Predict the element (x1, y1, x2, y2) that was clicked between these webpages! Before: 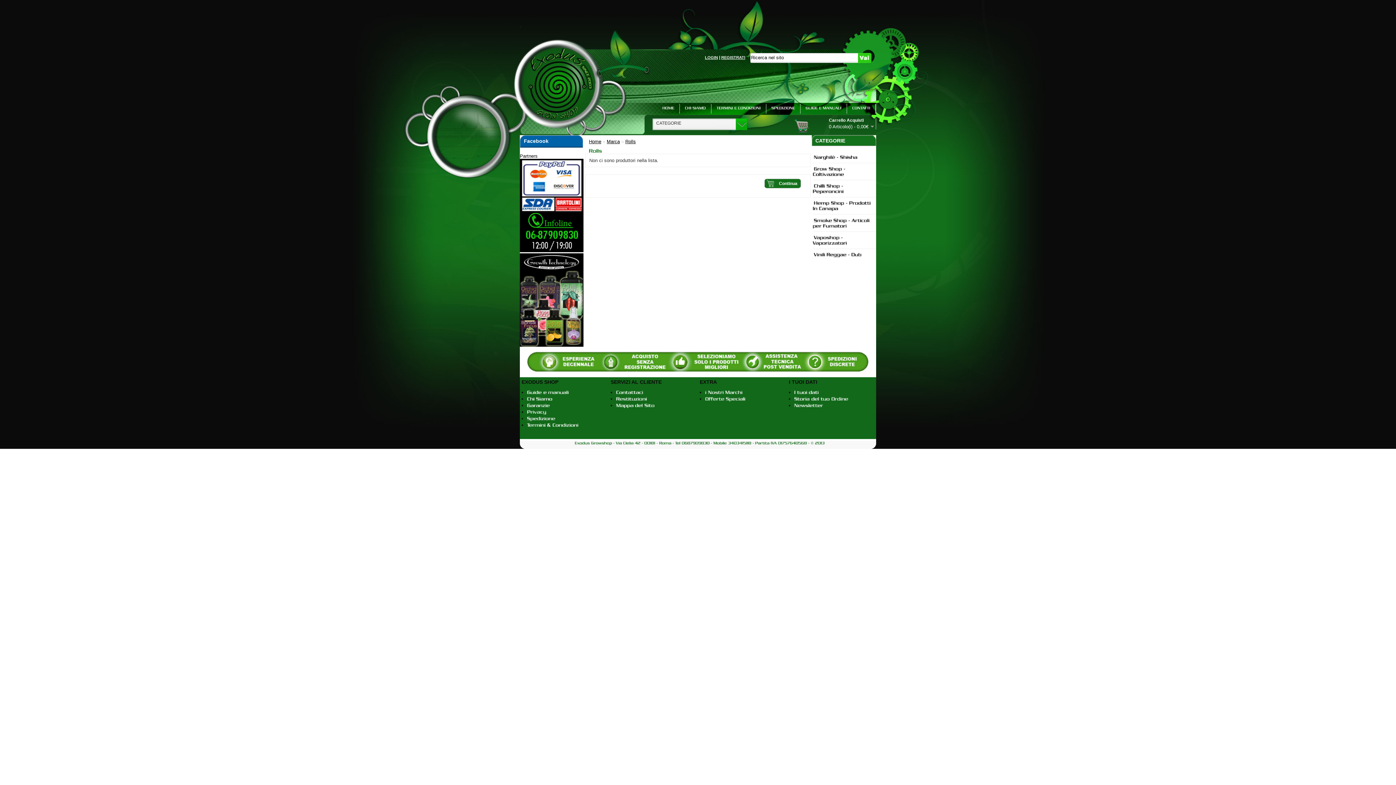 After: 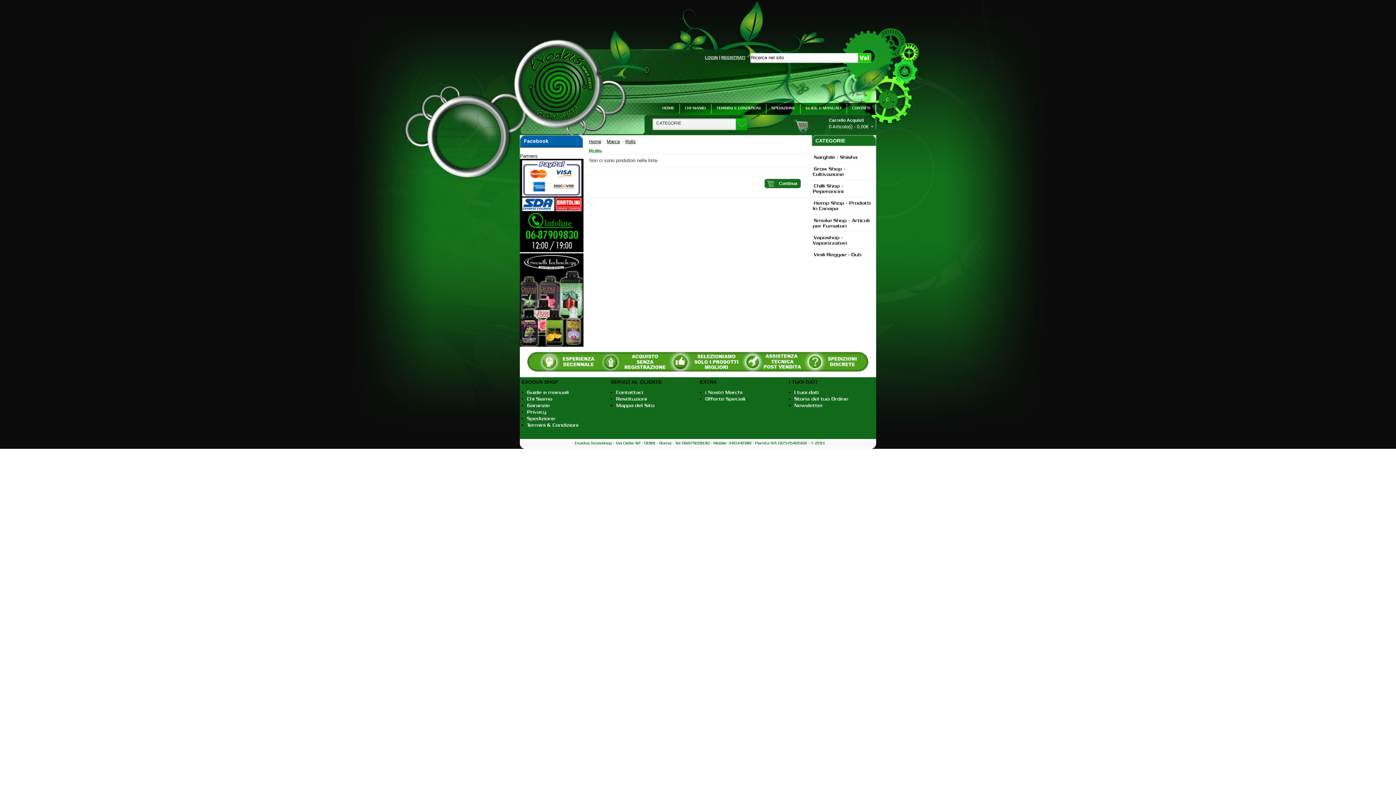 Action: bbox: (625, 138, 636, 144) label: Rolls